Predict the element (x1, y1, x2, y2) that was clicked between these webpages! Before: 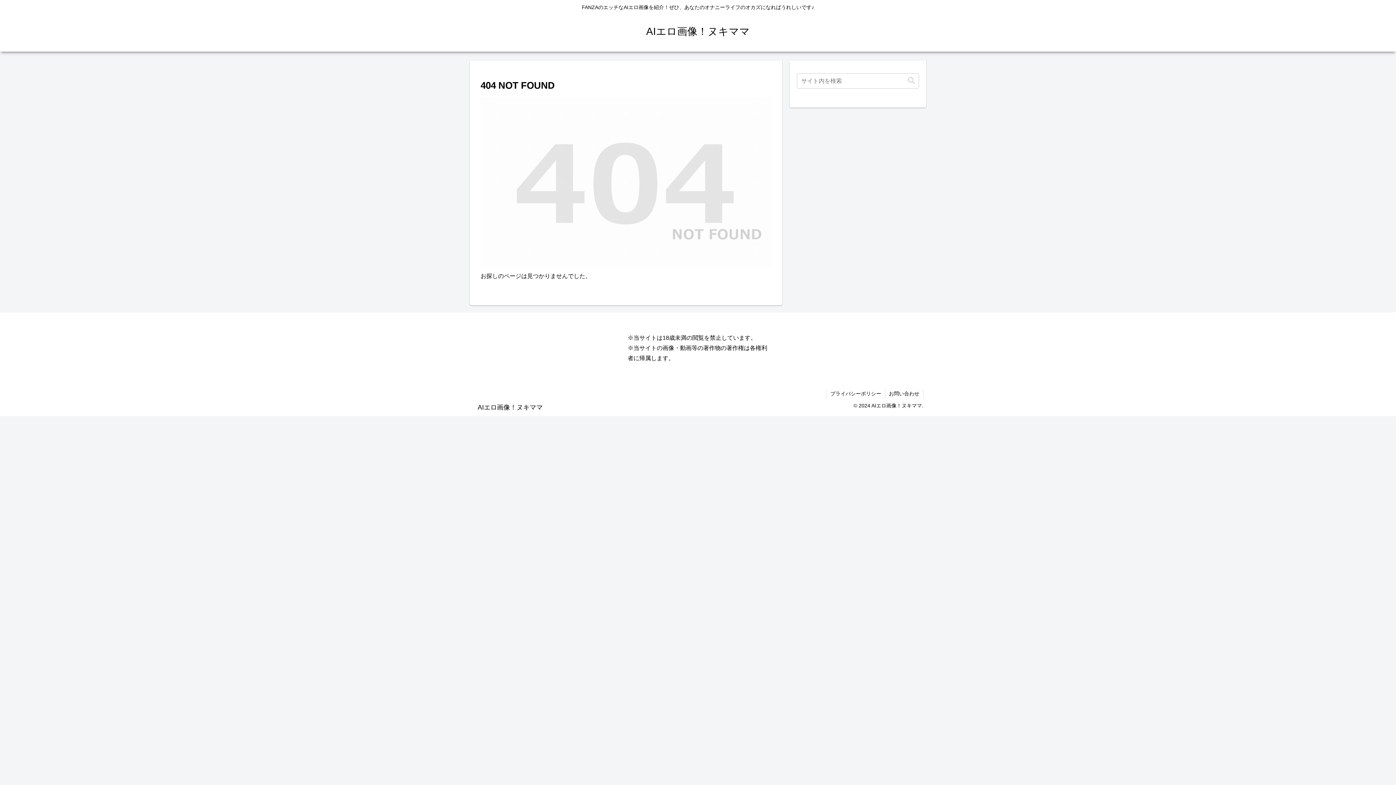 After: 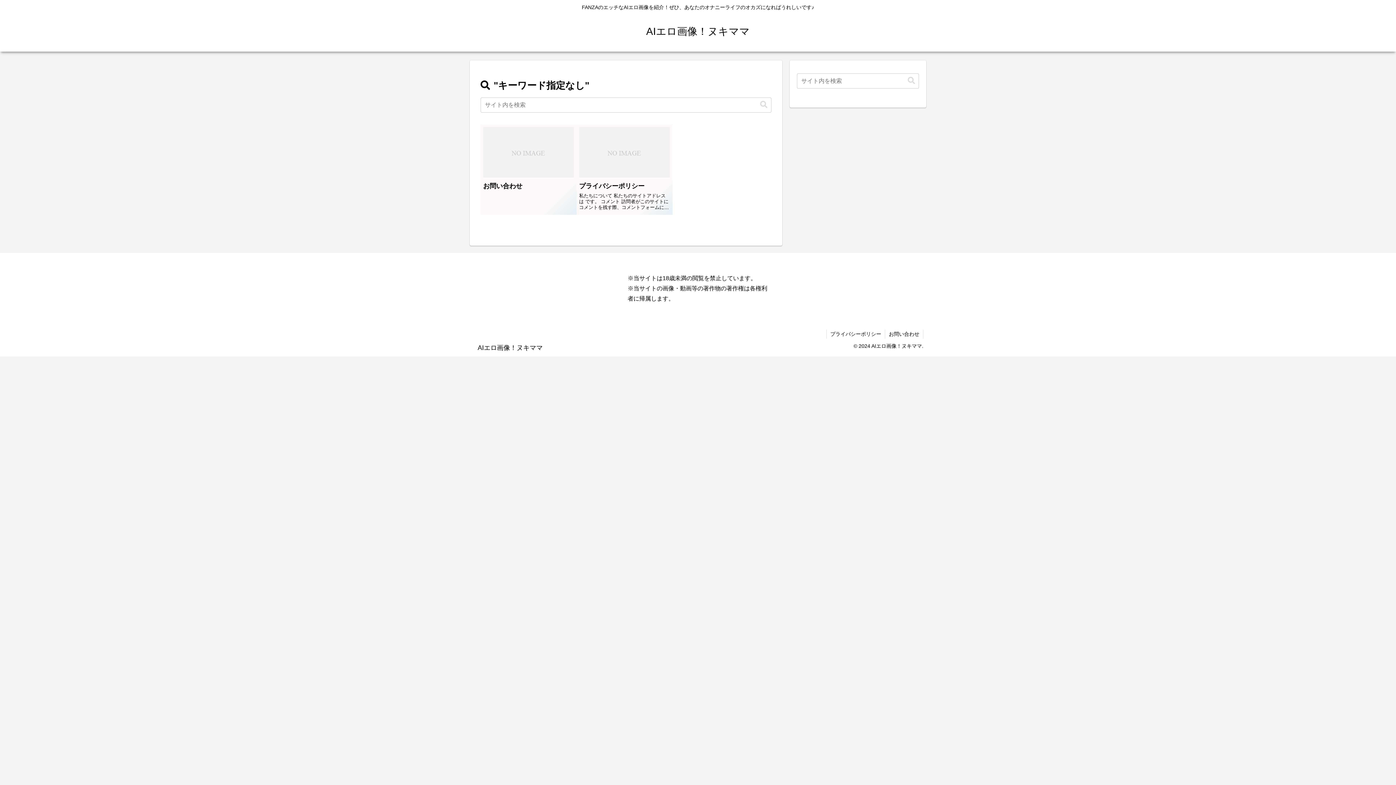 Action: bbox: (905, 76, 918, 85) label: button